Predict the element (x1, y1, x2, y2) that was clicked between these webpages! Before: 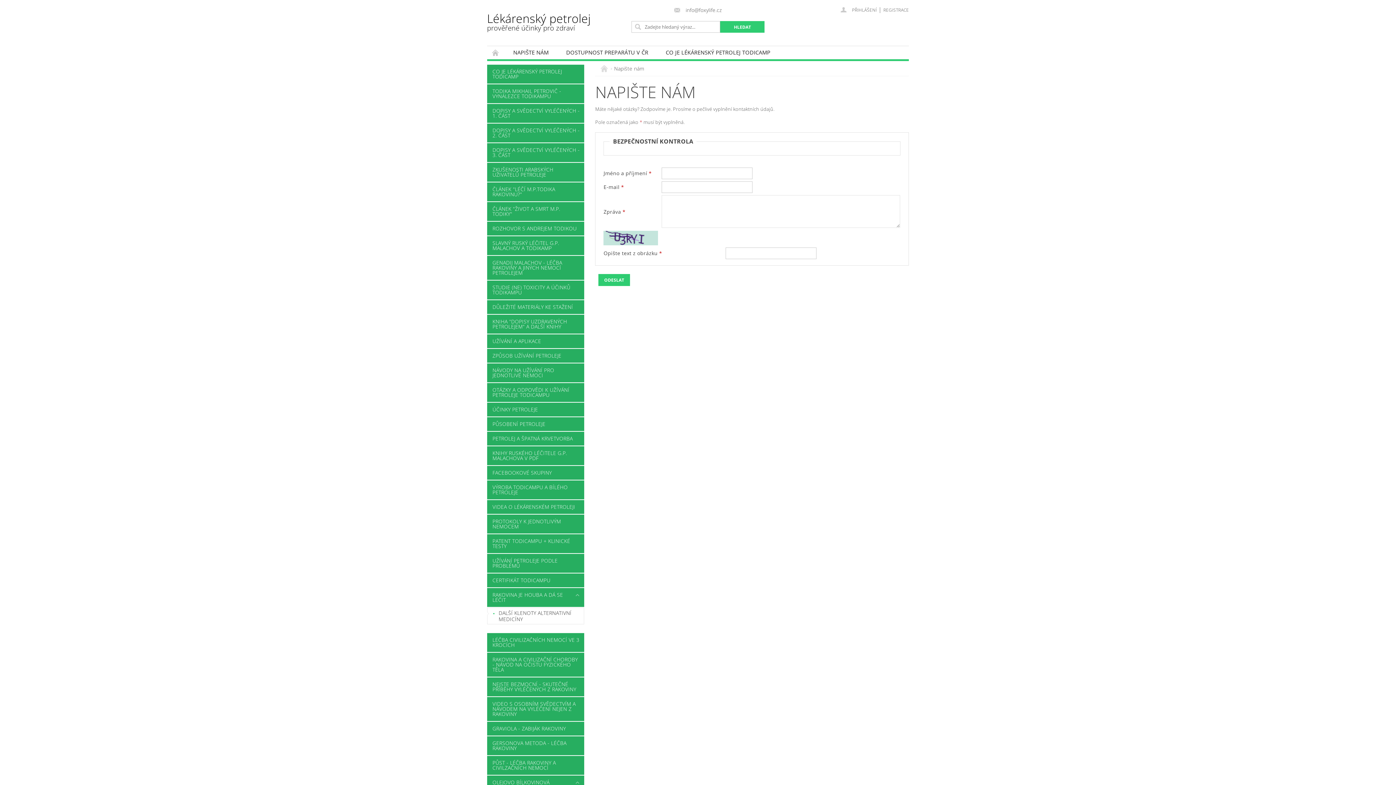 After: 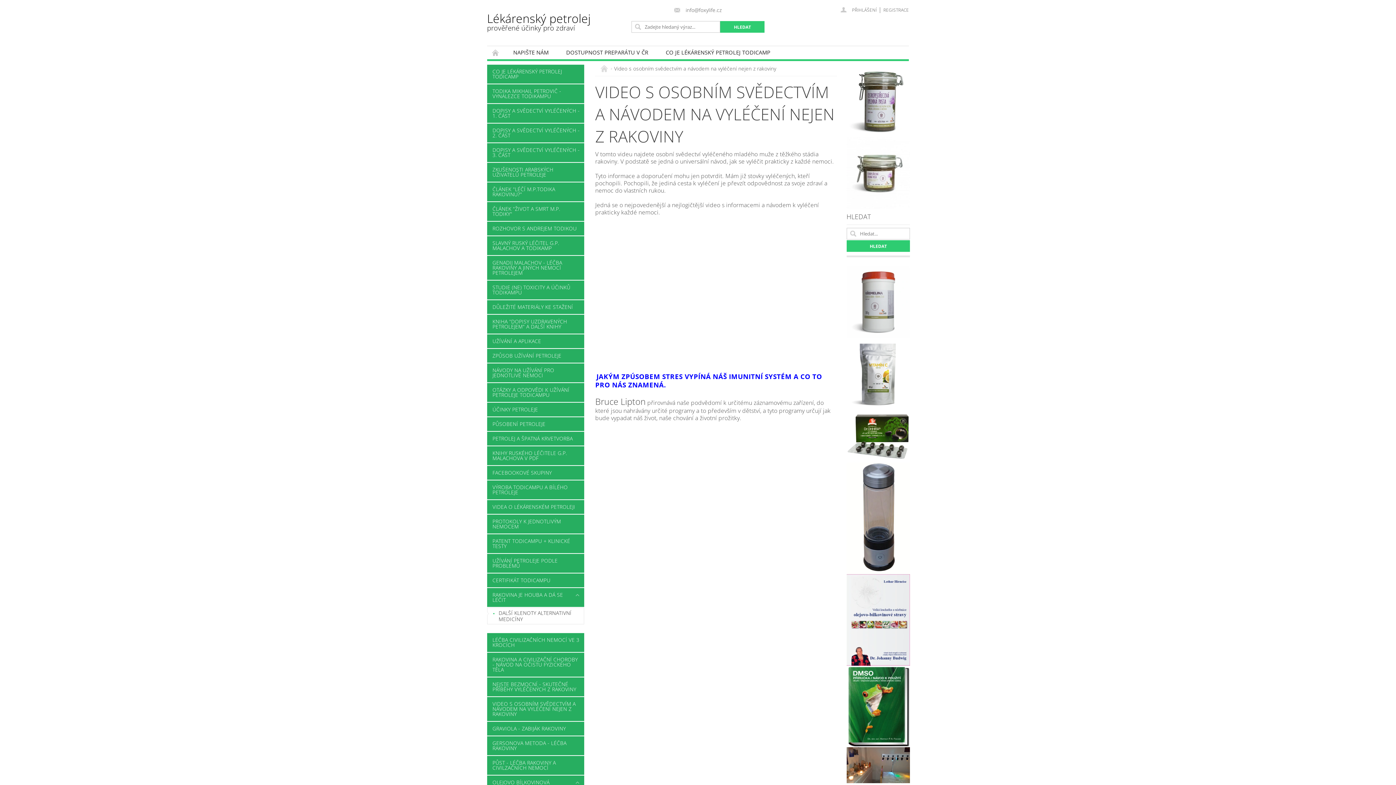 Action: label: VIDEO S OSOBNÍM SVĚDECTVÍM A NÁVODEM NA VYLÉČENÍ NEJEN Z RAKOVINY bbox: (487, 697, 584, 721)